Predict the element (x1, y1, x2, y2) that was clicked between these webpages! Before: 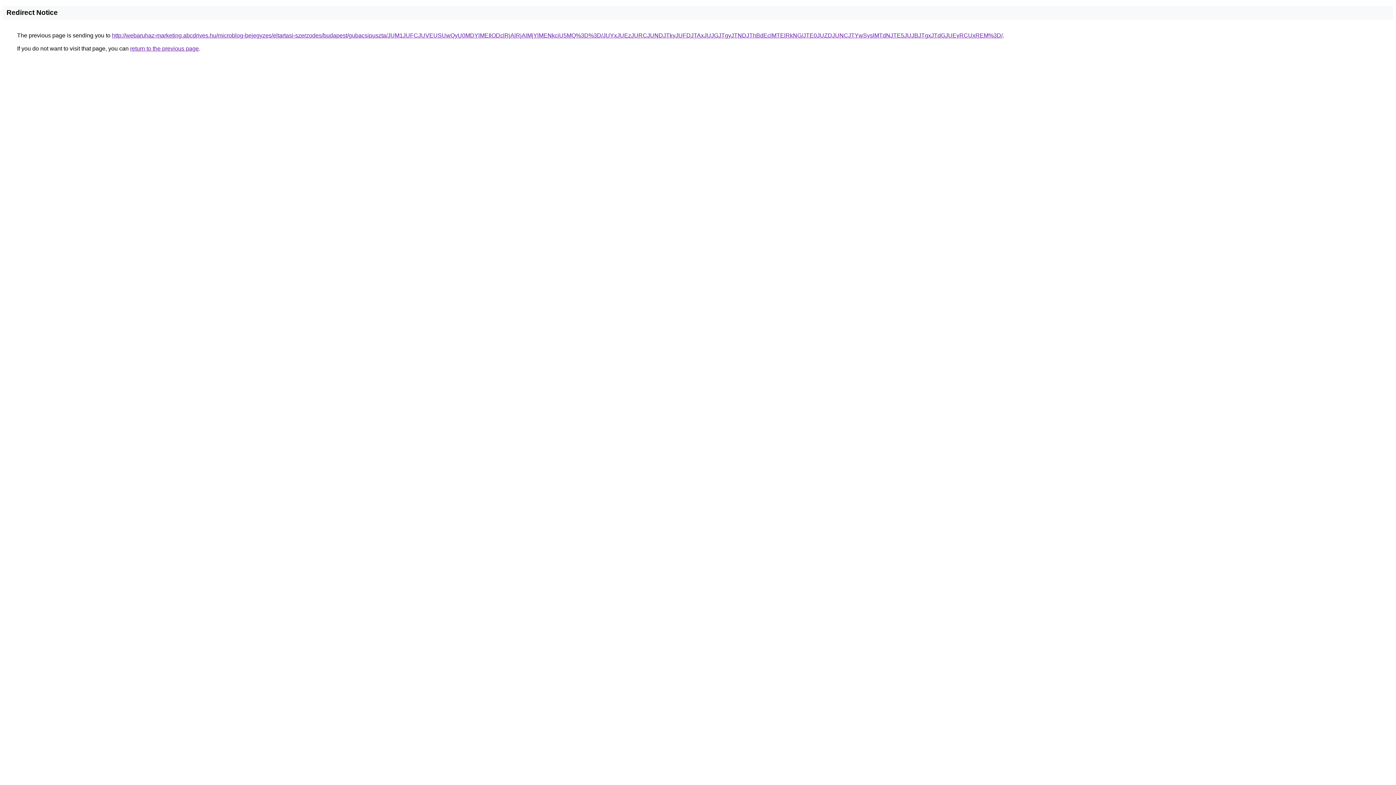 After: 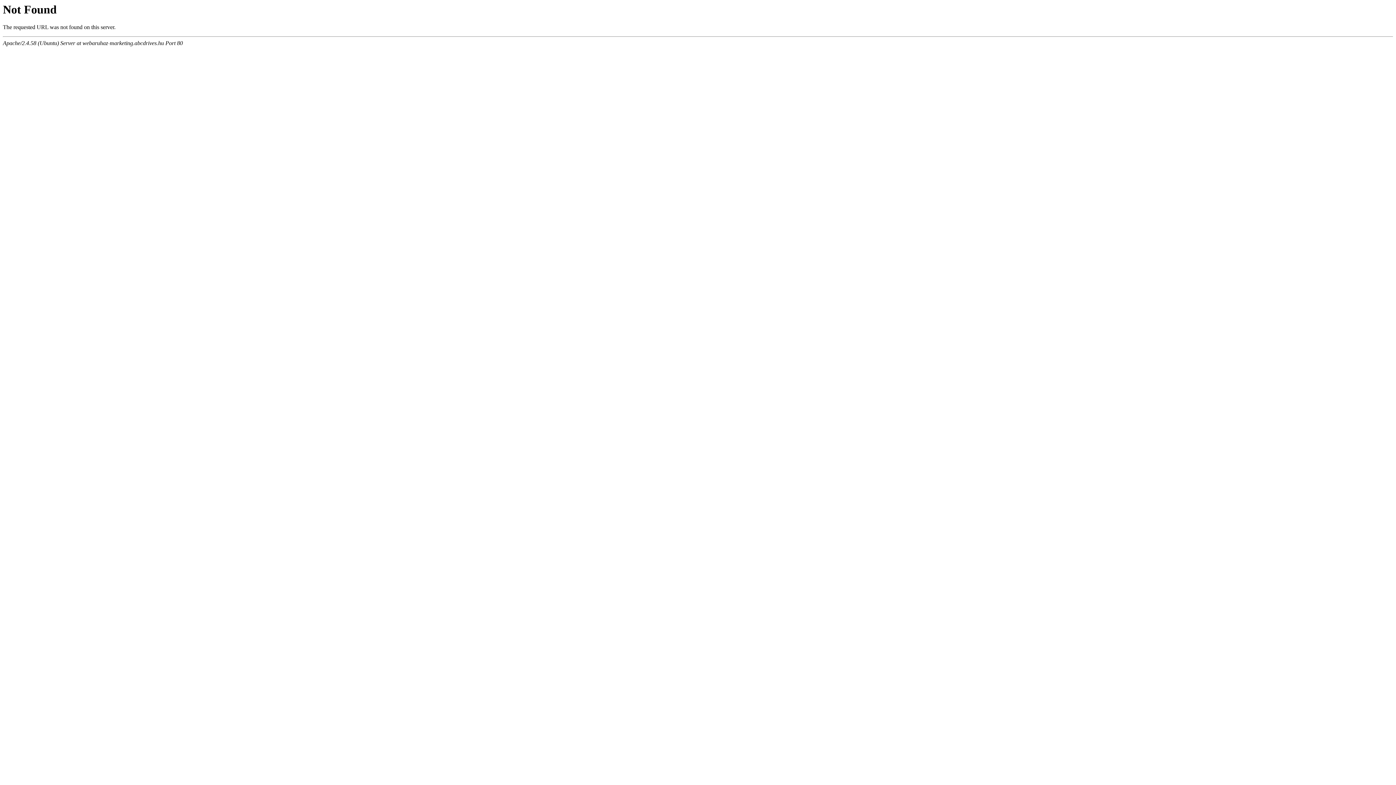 Action: bbox: (112, 32, 1002, 38) label: http://webaruhaz-marketing.abcdrives.hu/microblog-bejegyzes/eltartasi-szerzodes/budapest/gubacsipuszta/JUM1JUFCJUVEUSUwQyU0MDYlMEIlODclRjAlRjAlMjYlMENkciU5MQ%3D%3D/JUYxJUEzJURCJUNDJTkyJUFDJTAxJUJGJTgyJTNDJThBdEclMTElRkNG/JTE0JUZDJUNCJTYwSyslMTdNJTE5JUJBJTgxJTdGJUEyRCUxREM%3D/